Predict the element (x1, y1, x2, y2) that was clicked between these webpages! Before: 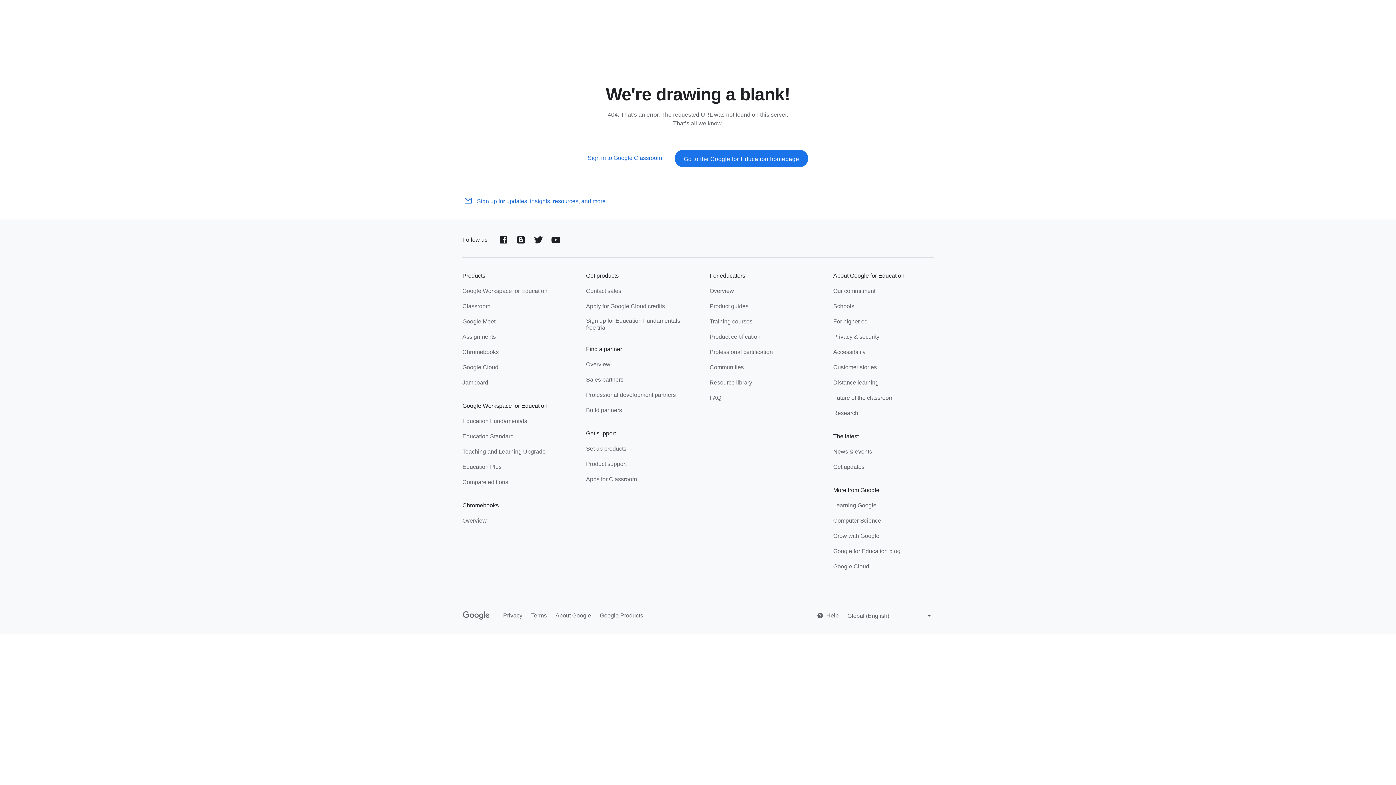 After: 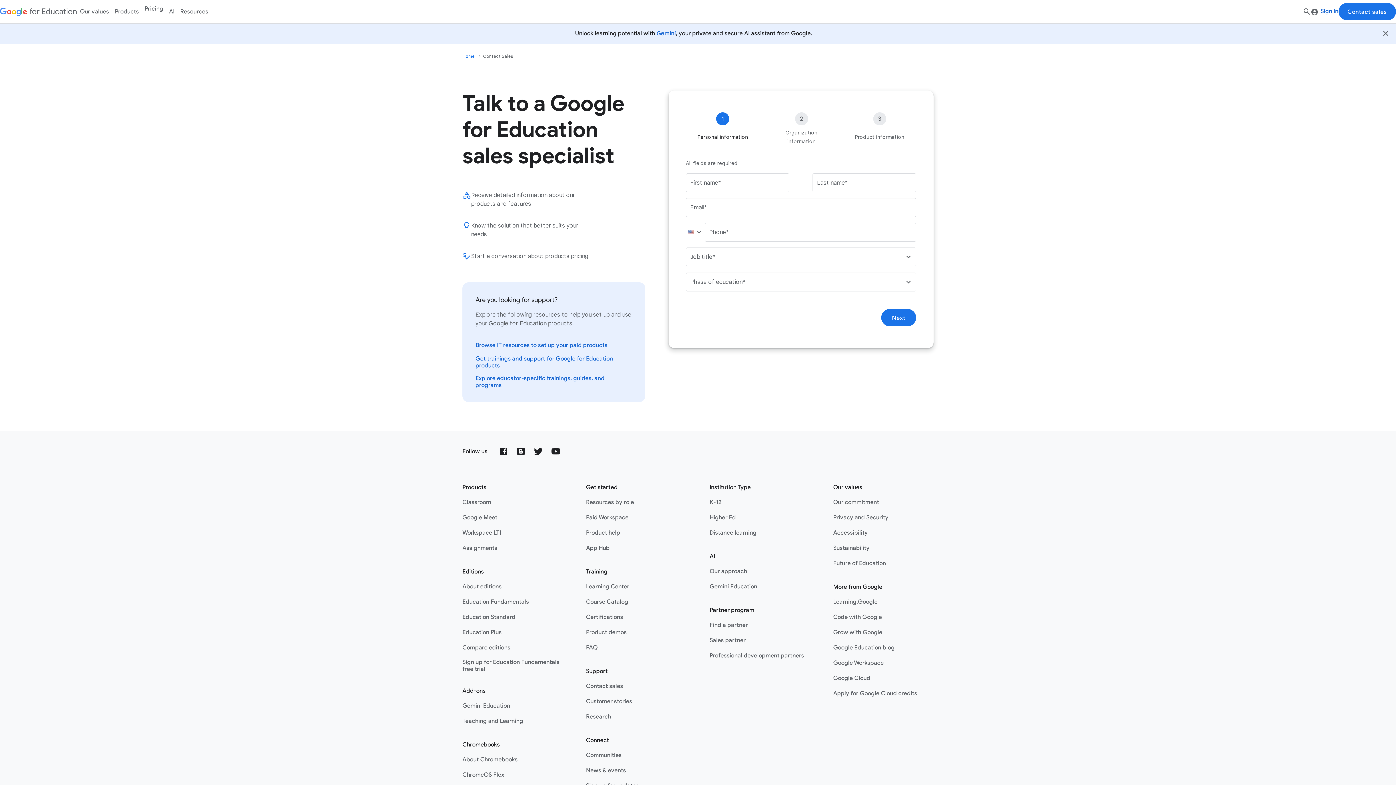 Action: bbox: (586, 287, 621, 296) label: Contact sales